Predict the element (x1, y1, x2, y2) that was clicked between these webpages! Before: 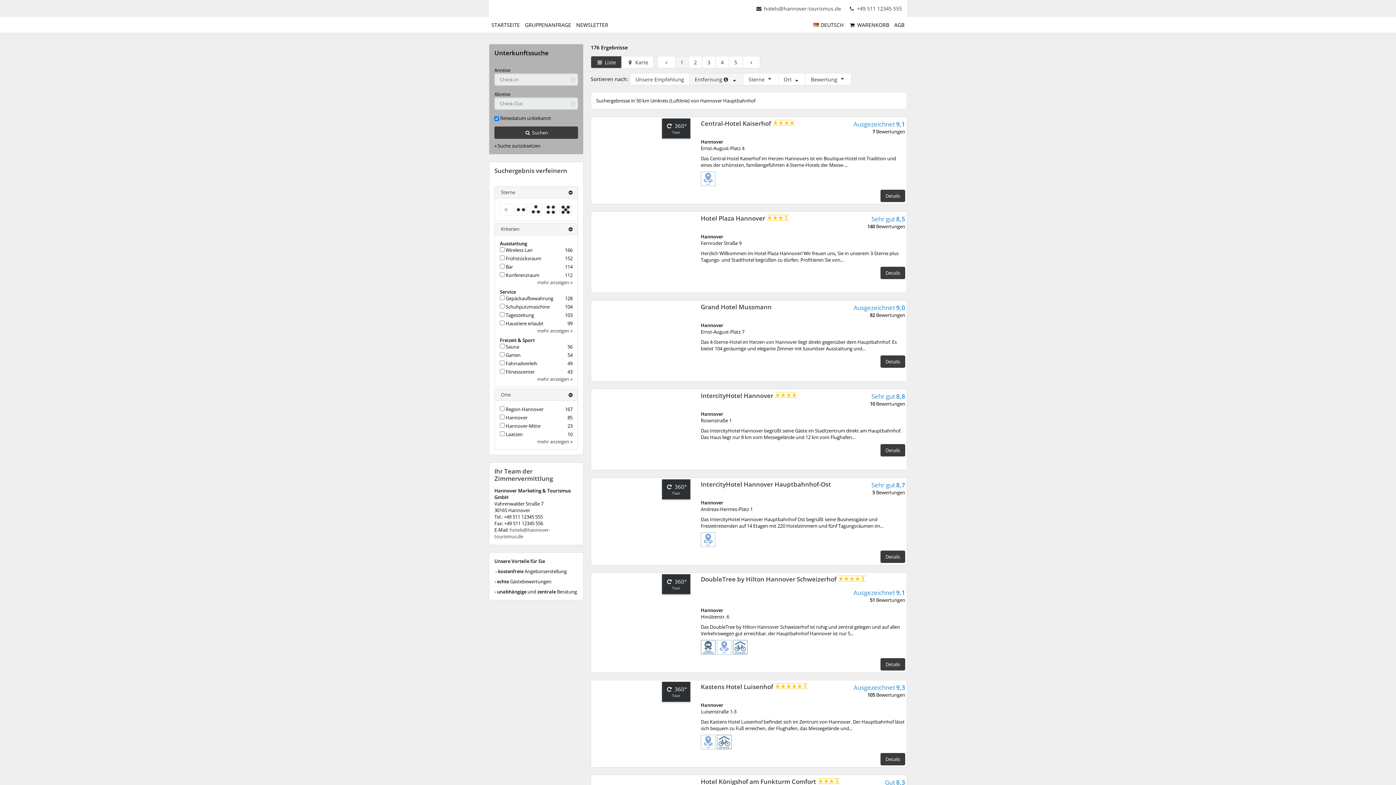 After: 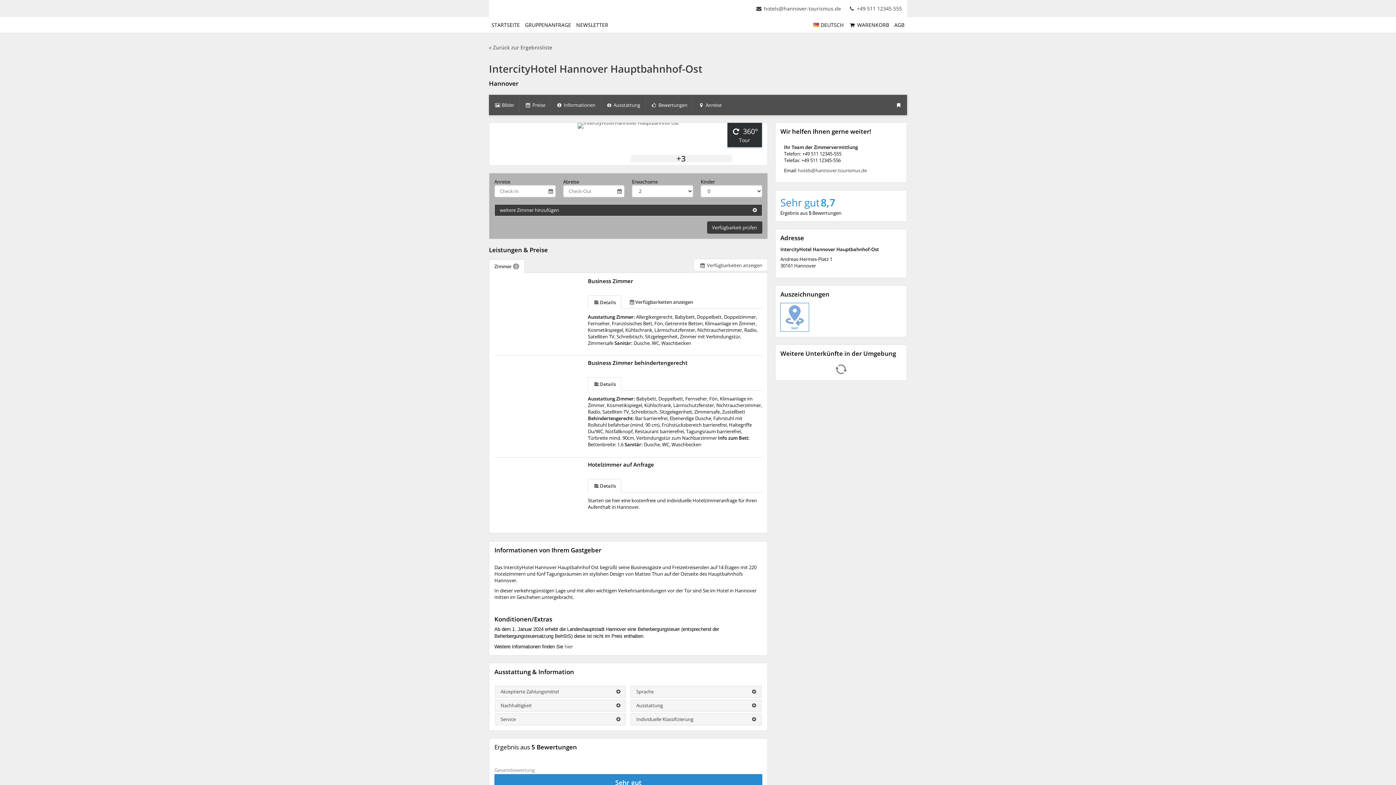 Action: label: Details bbox: (880, 550, 905, 563)